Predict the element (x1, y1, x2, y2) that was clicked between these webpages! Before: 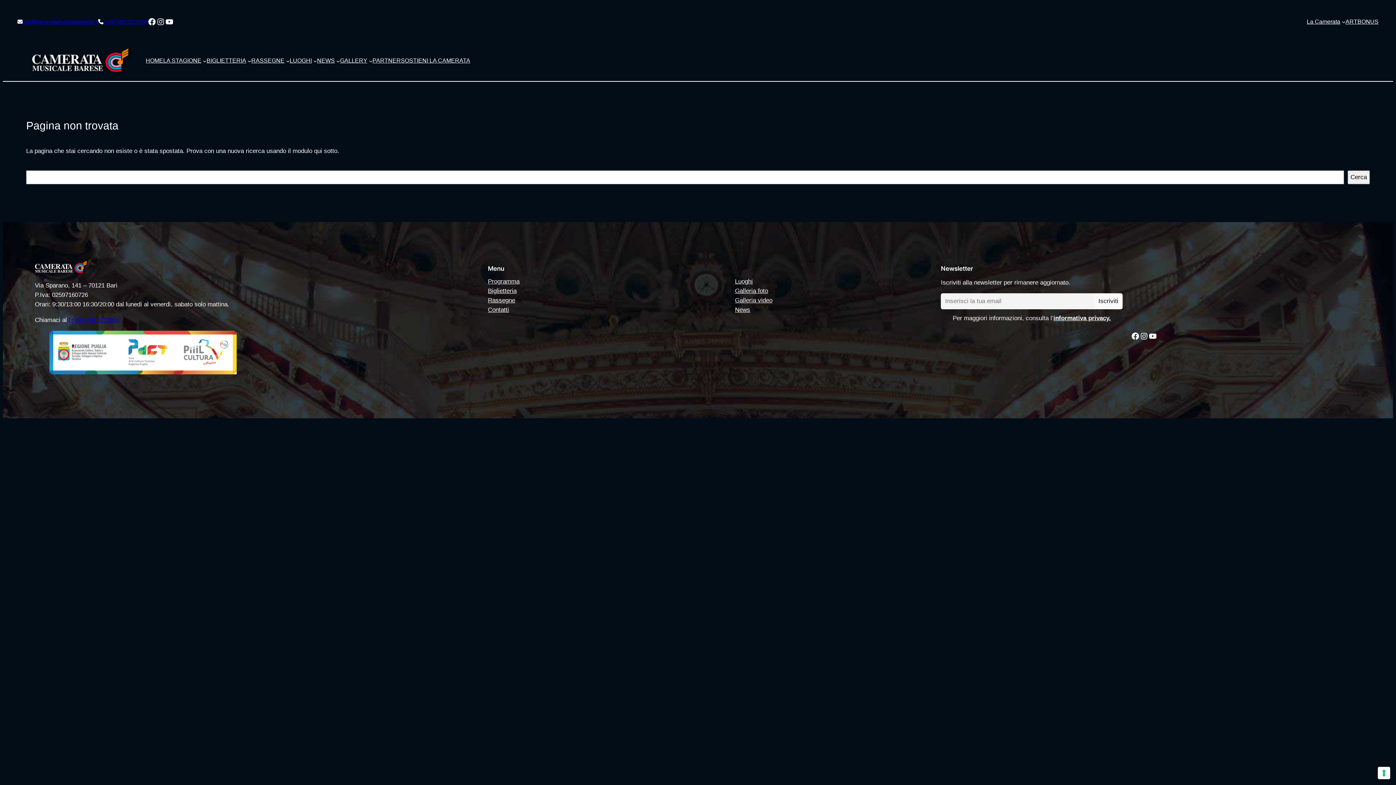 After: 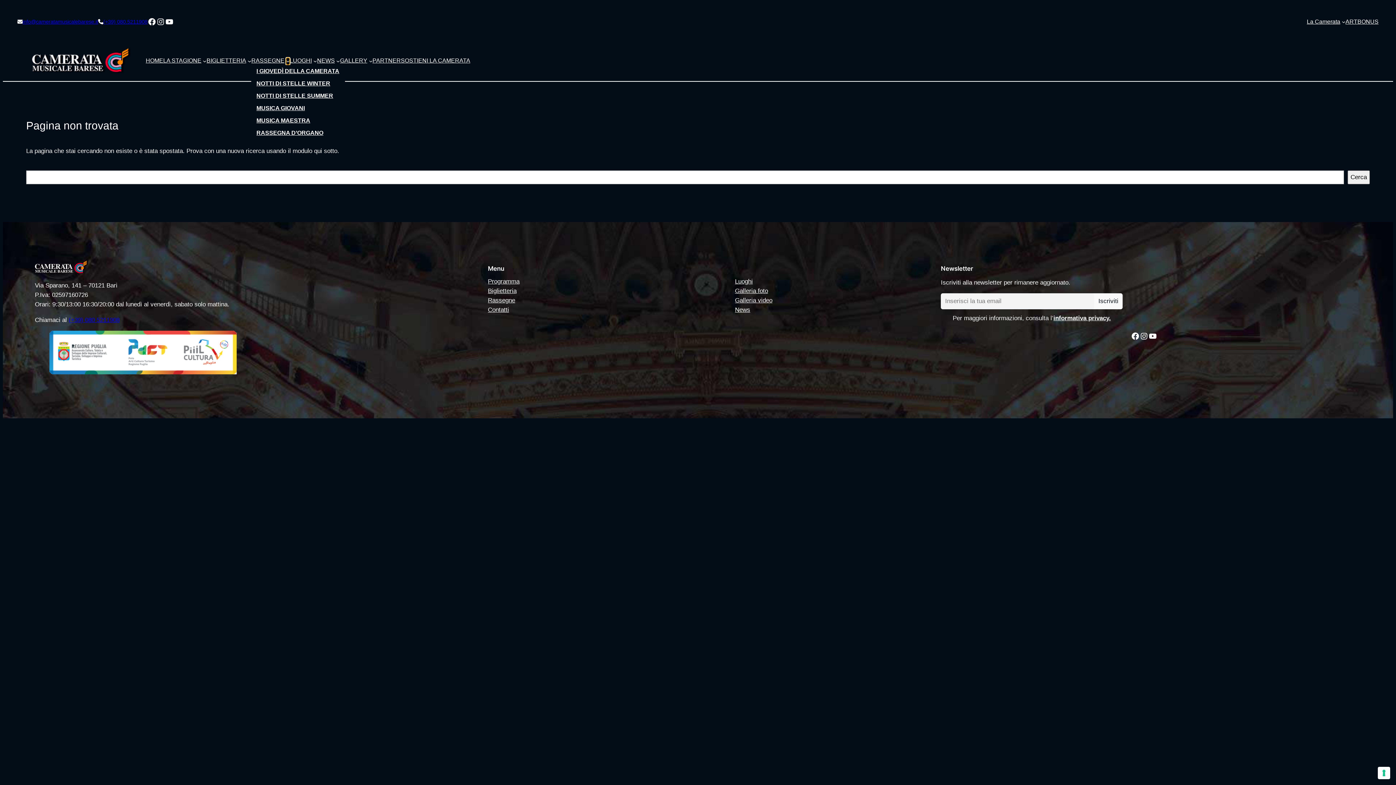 Action: label: Sottomenu di RASSEGNE bbox: (286, 59, 289, 62)